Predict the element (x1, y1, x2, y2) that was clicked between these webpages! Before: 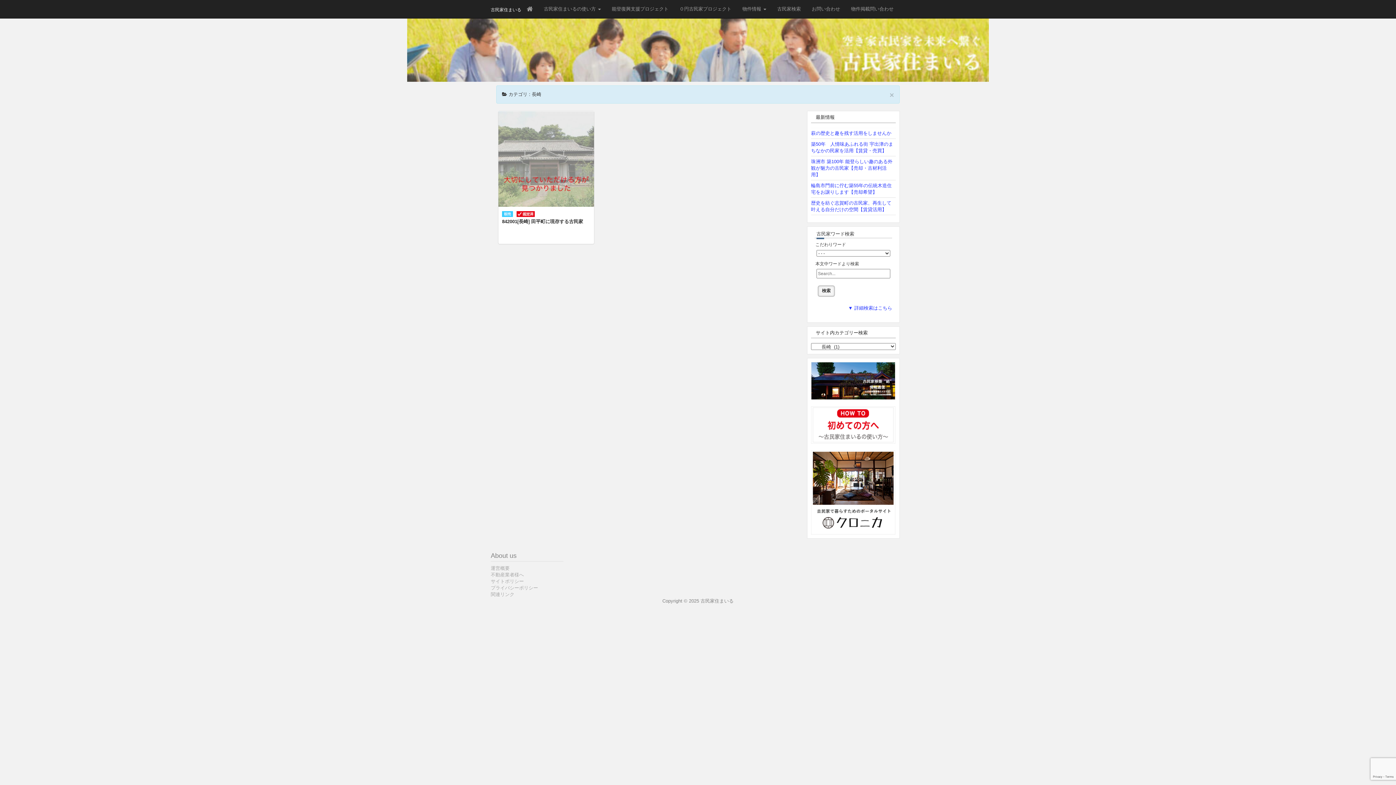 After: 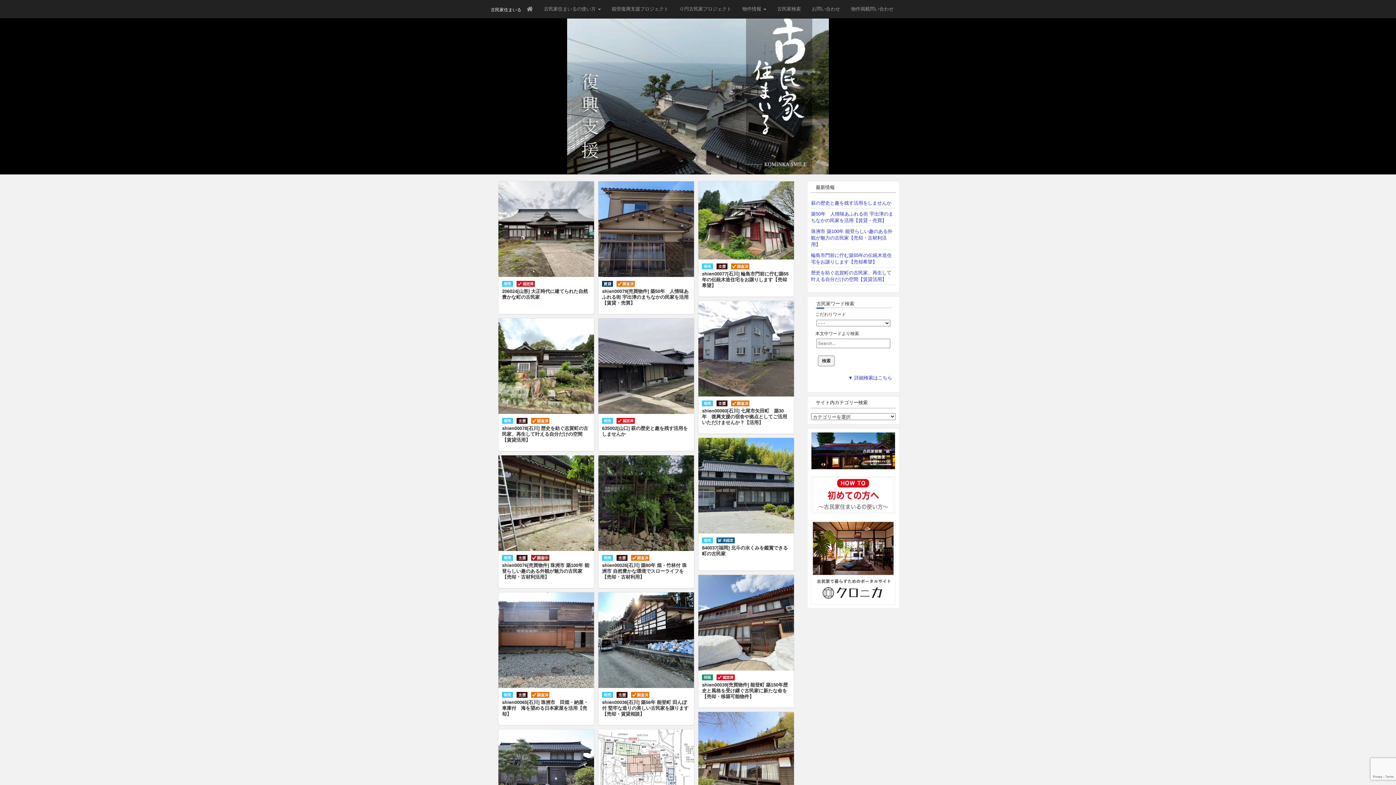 Action: bbox: (521, 0, 538, 18)